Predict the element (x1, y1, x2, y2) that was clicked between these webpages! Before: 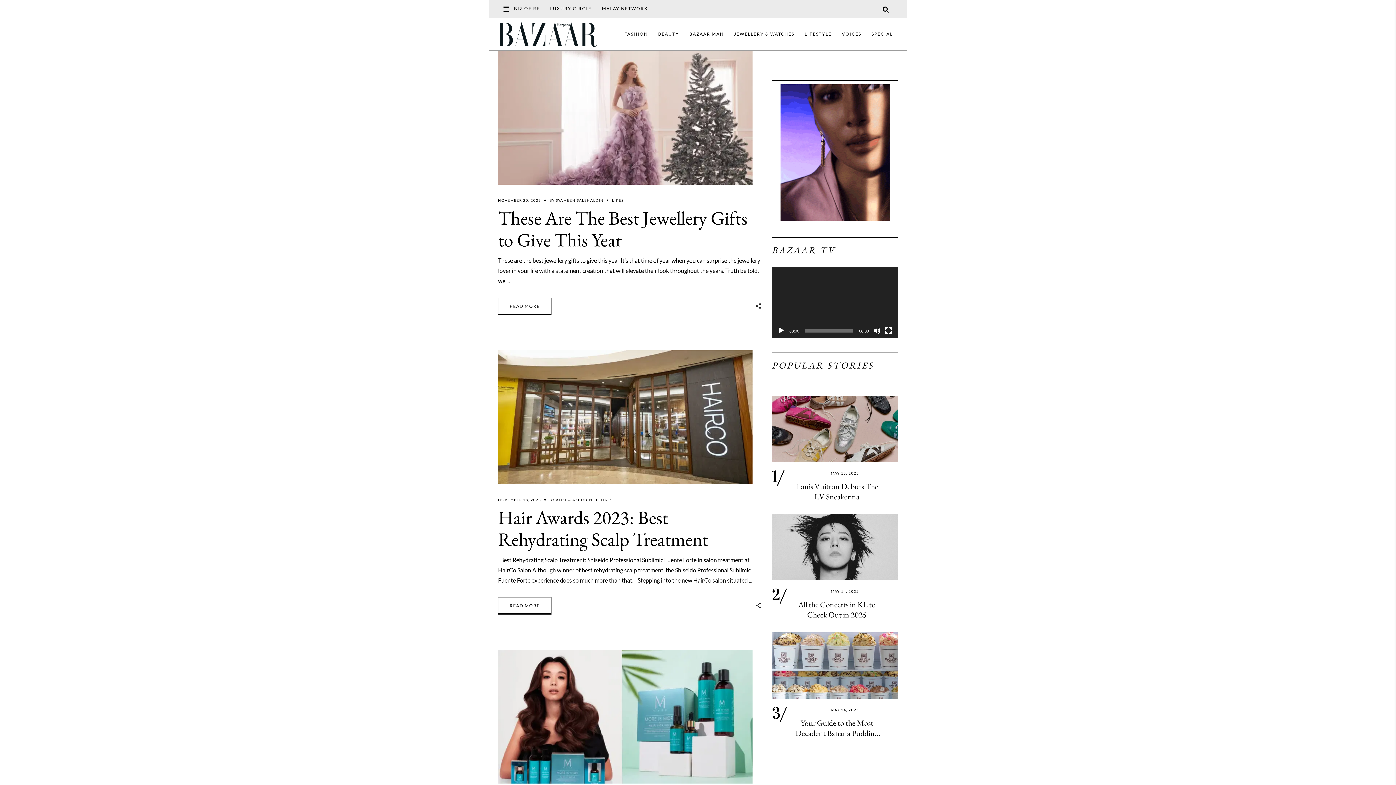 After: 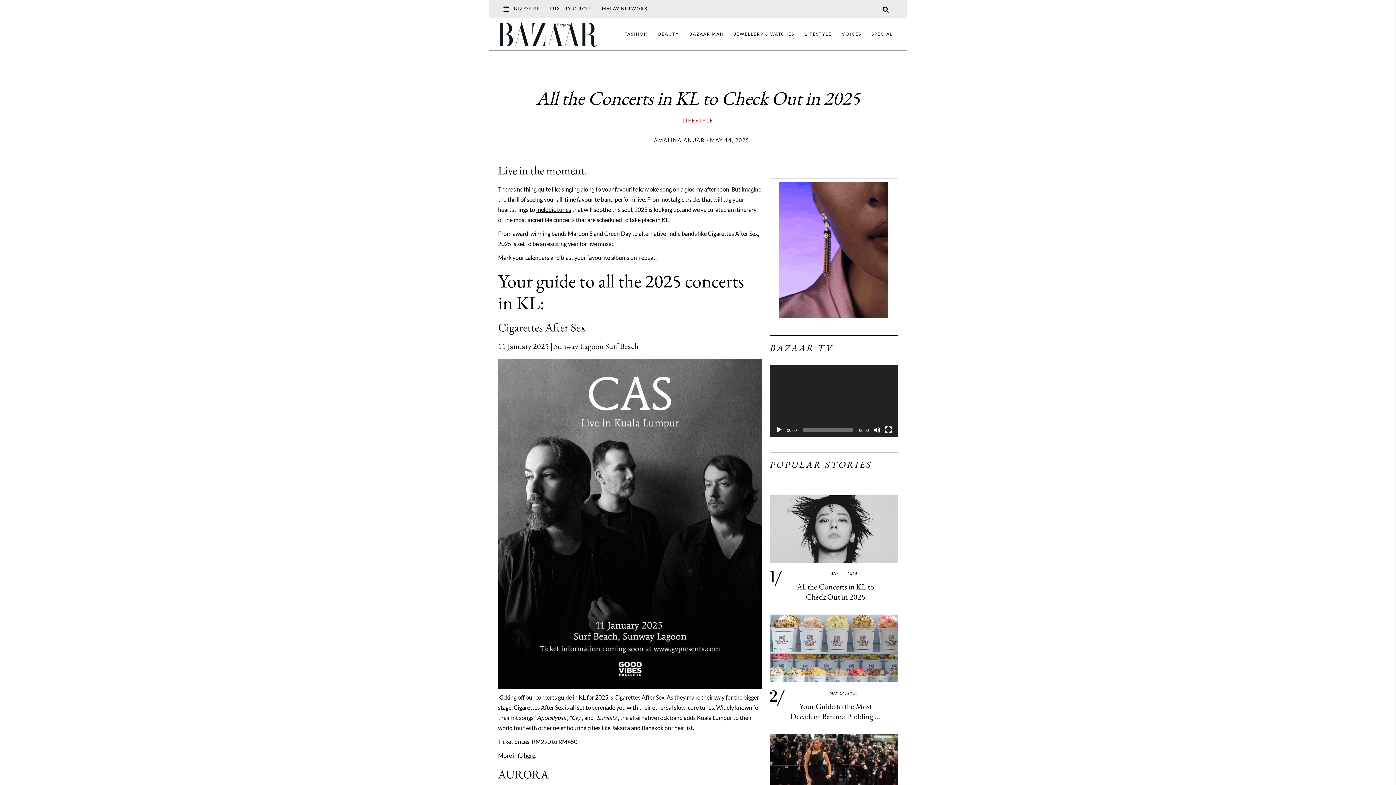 Action: bbox: (772, 514, 898, 580)